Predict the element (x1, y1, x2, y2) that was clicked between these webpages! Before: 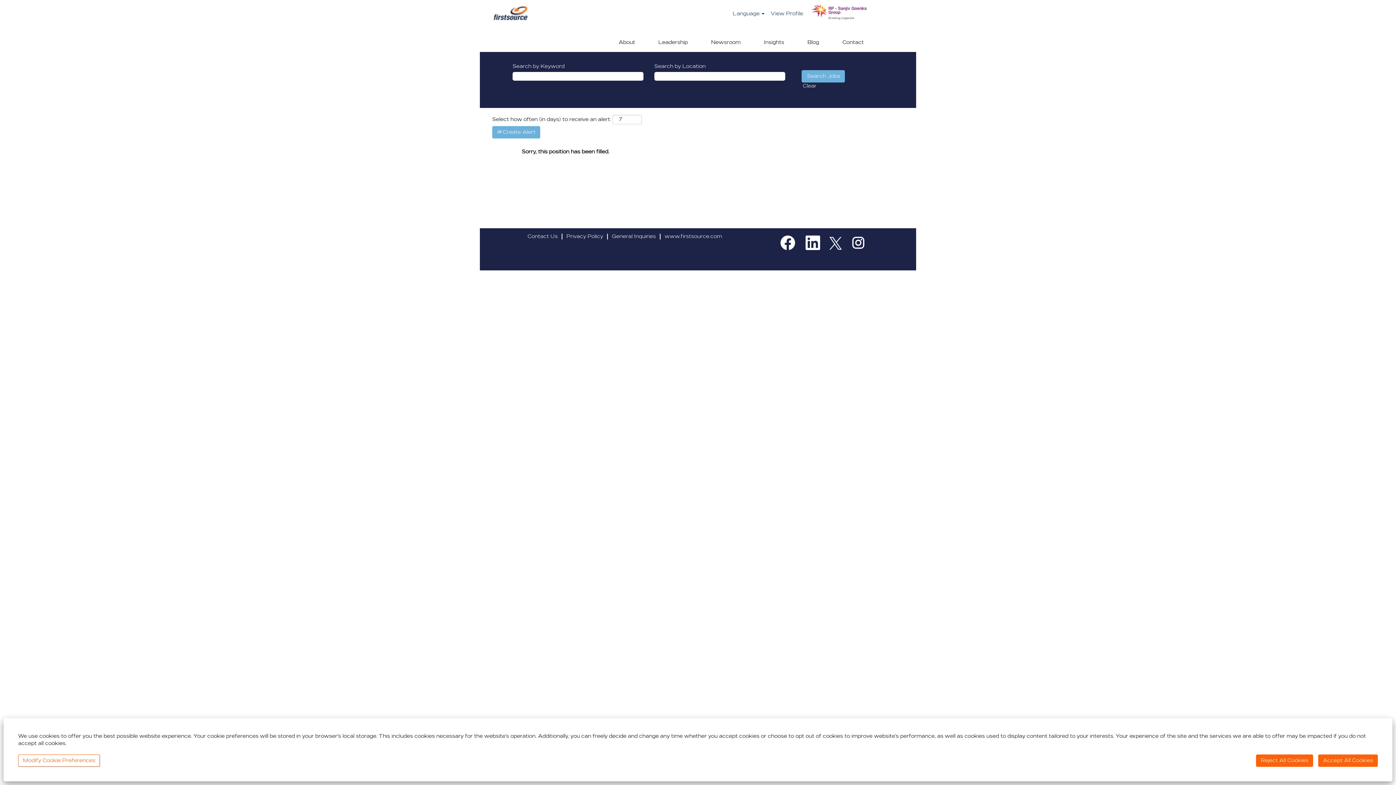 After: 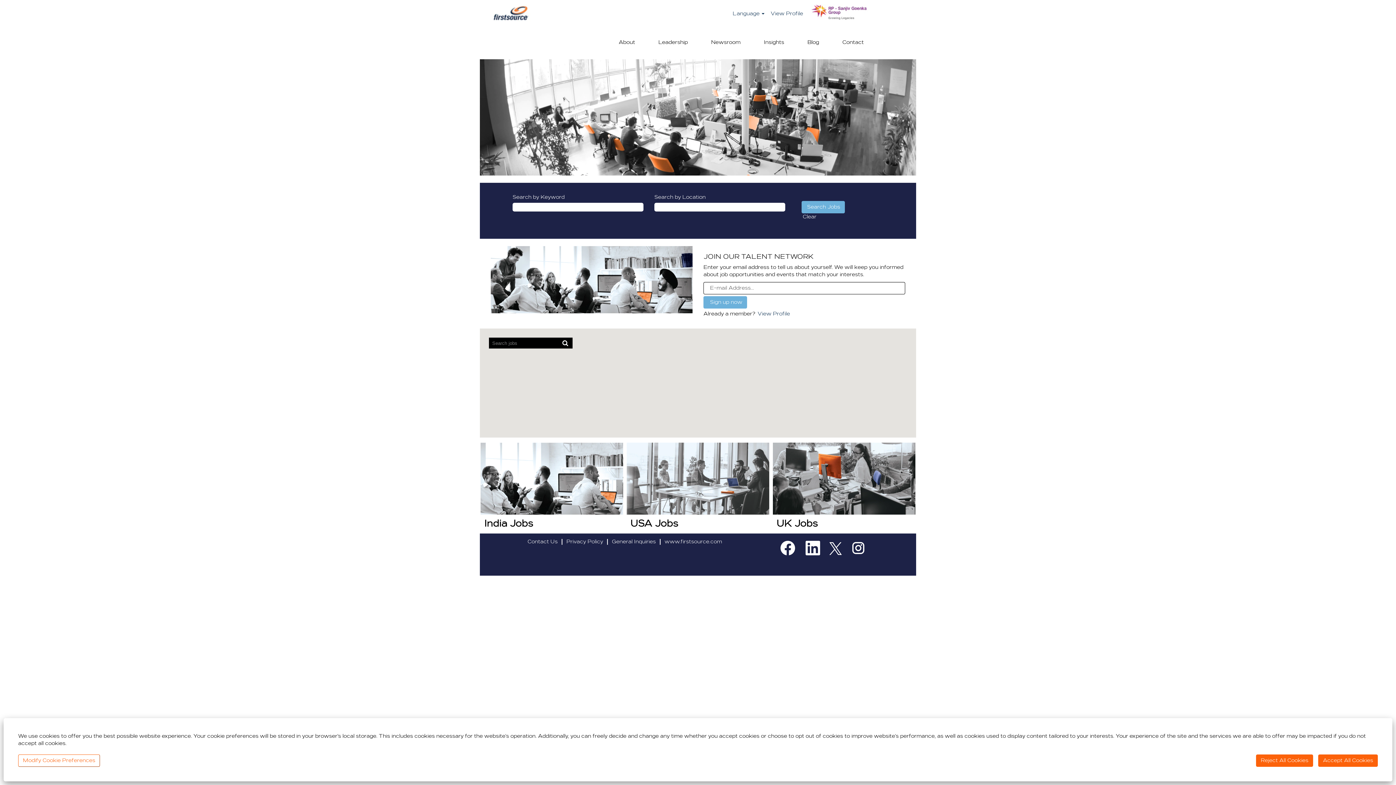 Action: bbox: (483, 3, 538, 22)